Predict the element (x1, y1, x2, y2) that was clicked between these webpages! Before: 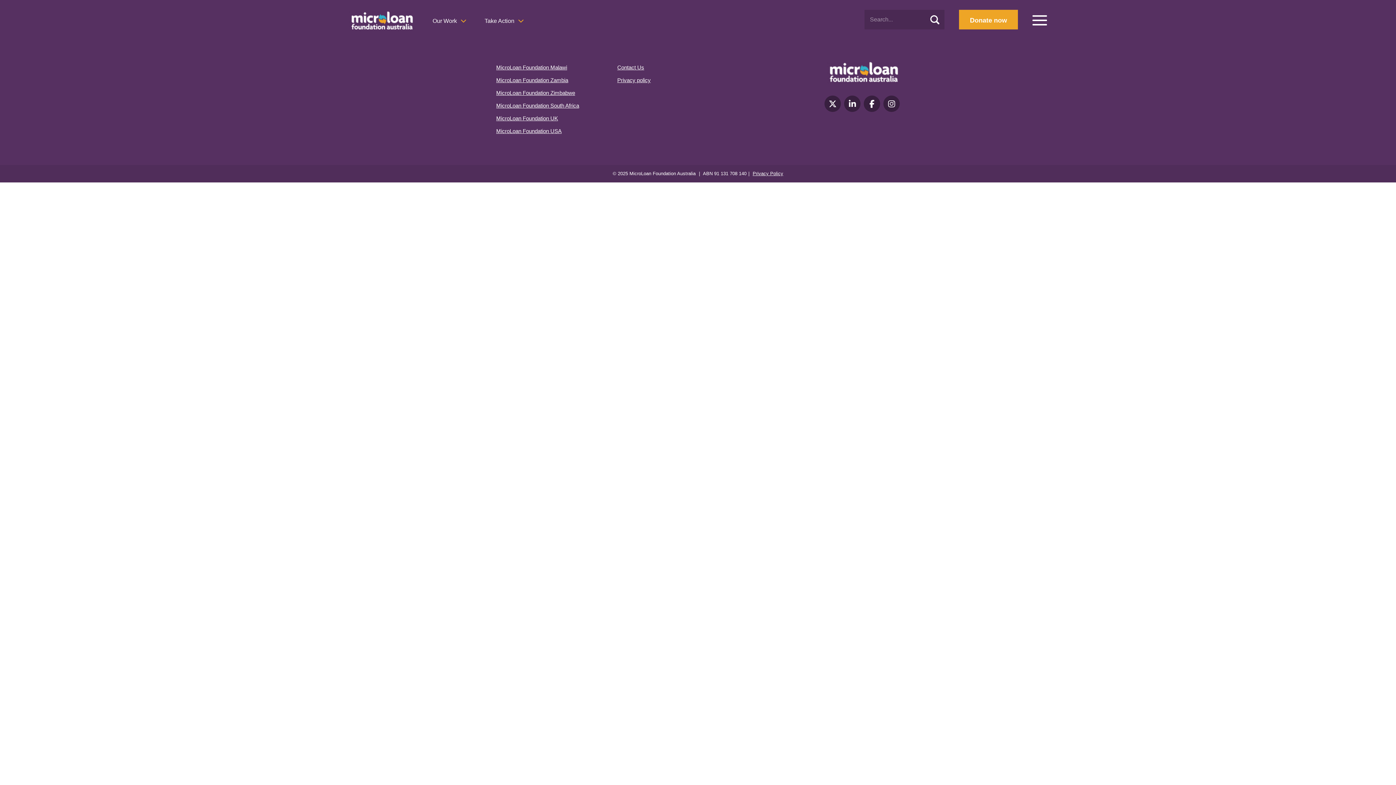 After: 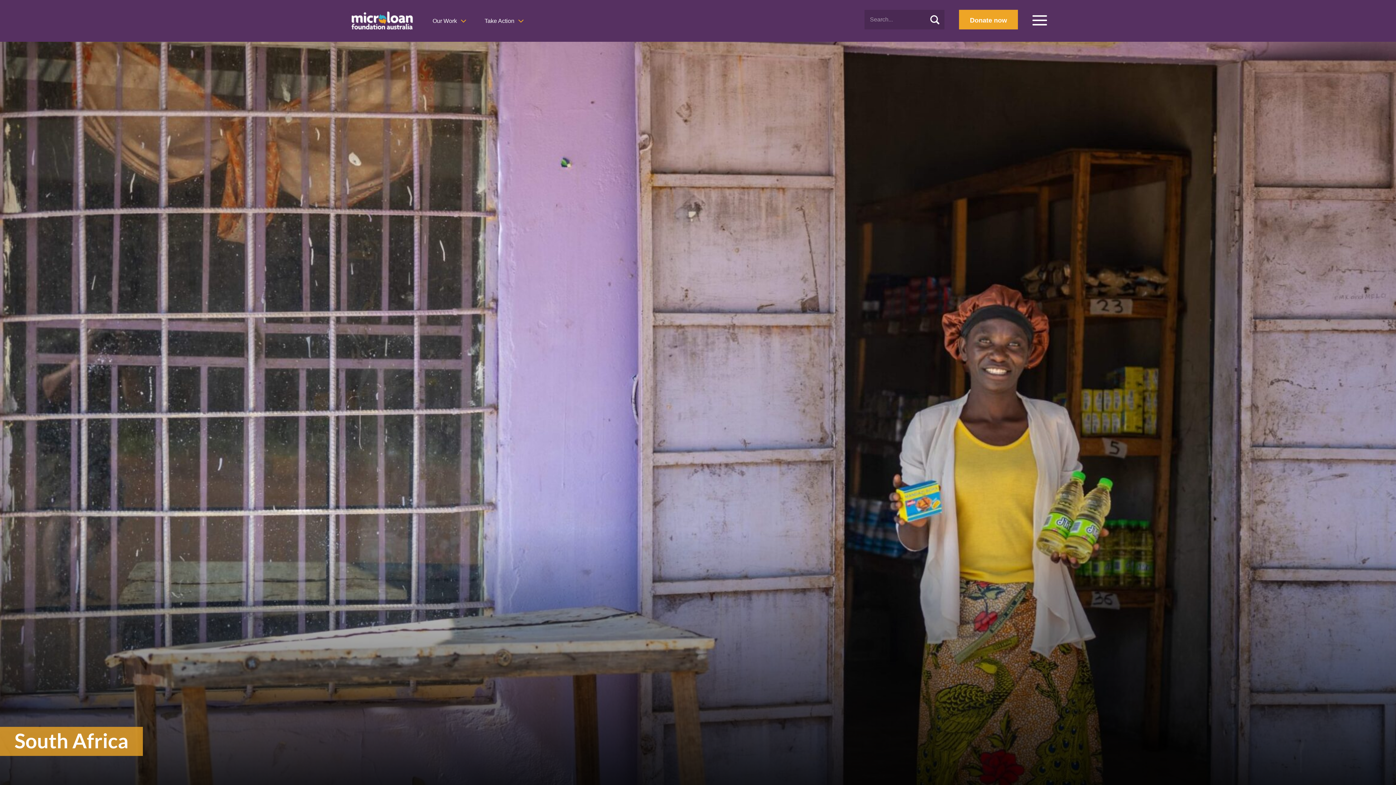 Action: label: MicroLoan Foundation South Africa bbox: (496, 102, 579, 108)